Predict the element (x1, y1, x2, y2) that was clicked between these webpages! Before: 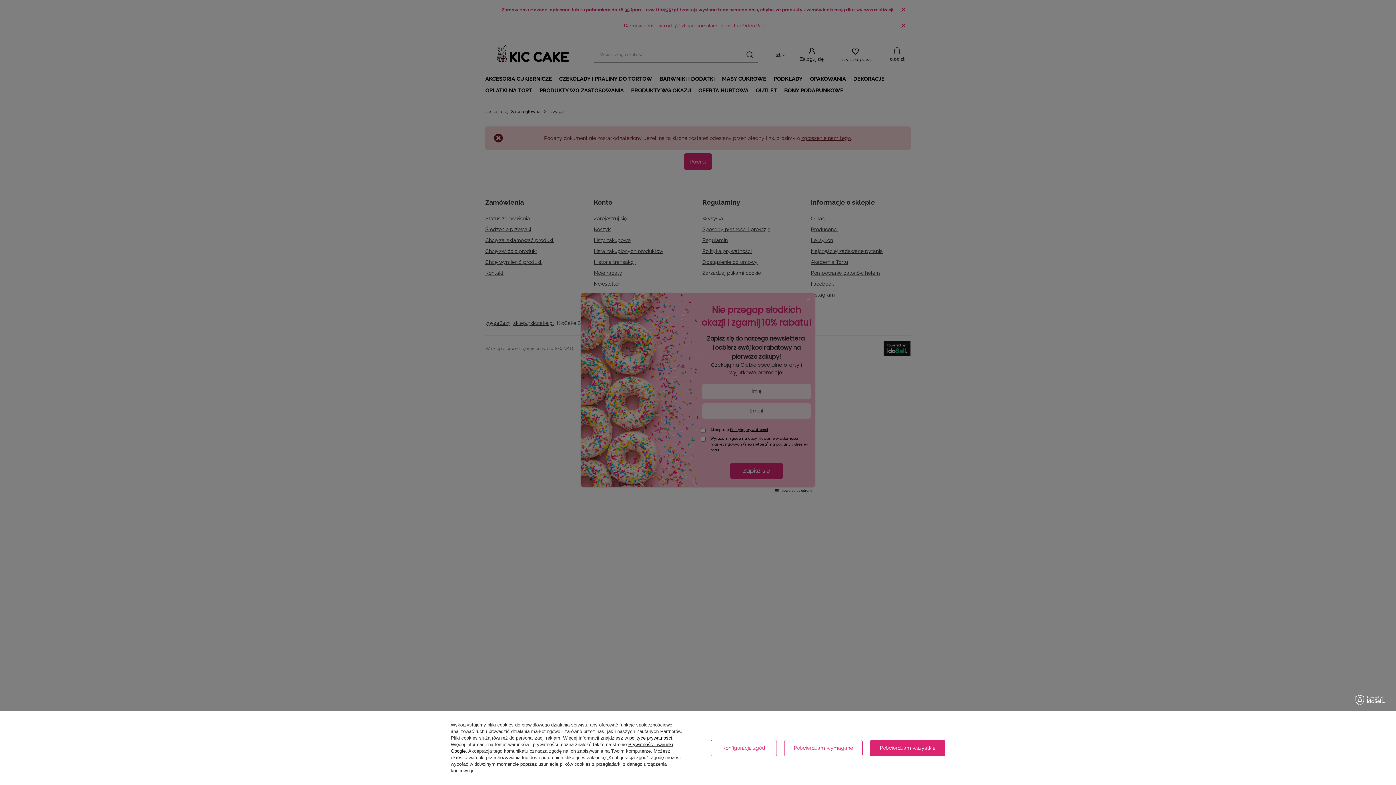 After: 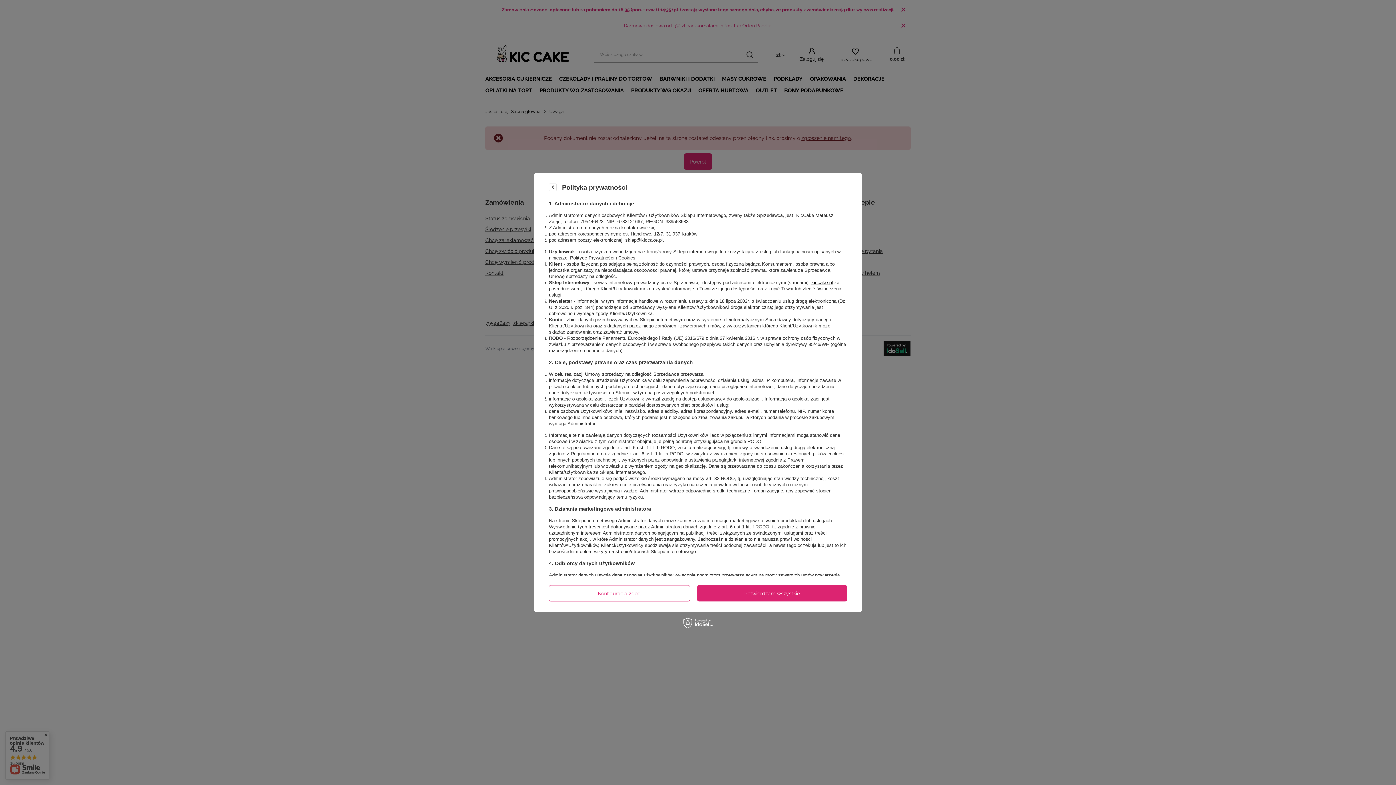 Action: label: polityce prywatności bbox: (629, 735, 672, 741)